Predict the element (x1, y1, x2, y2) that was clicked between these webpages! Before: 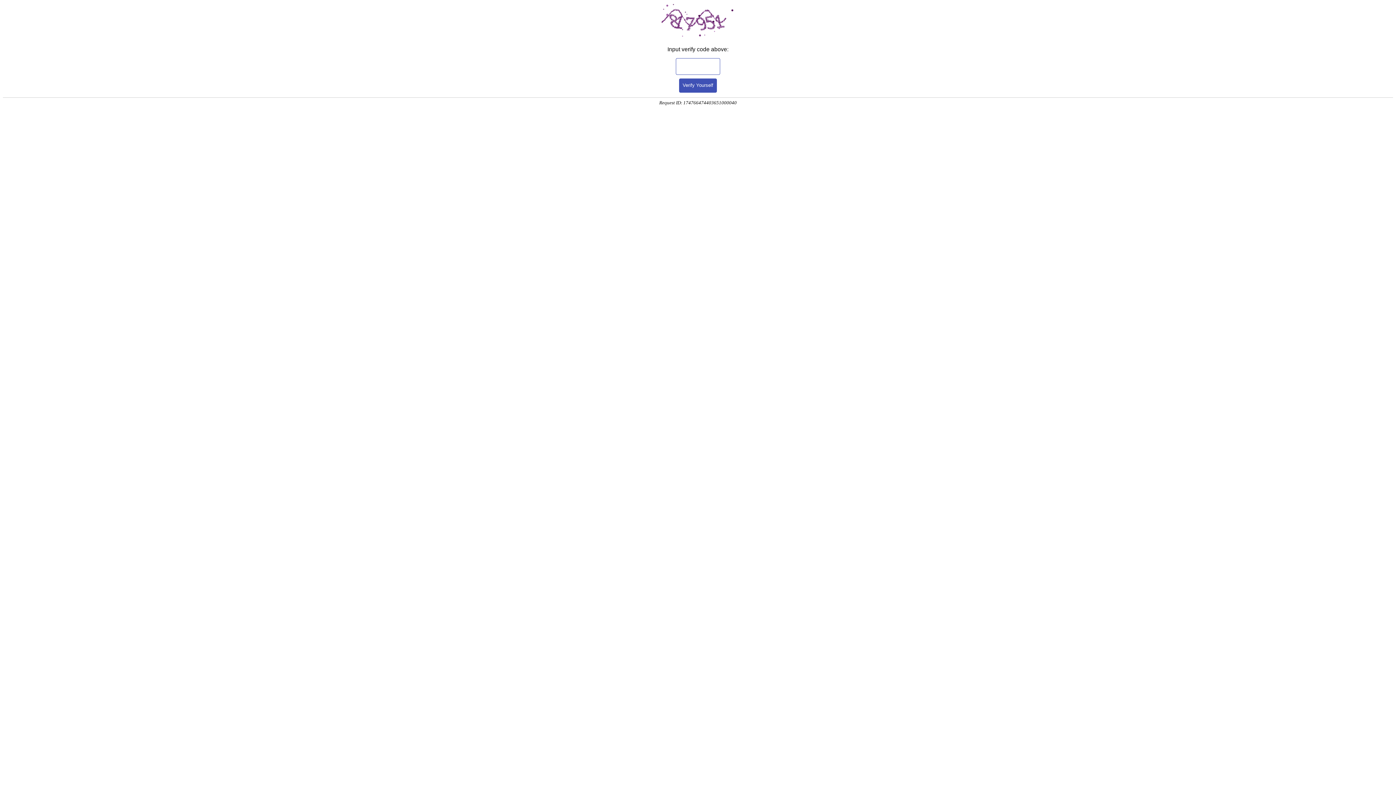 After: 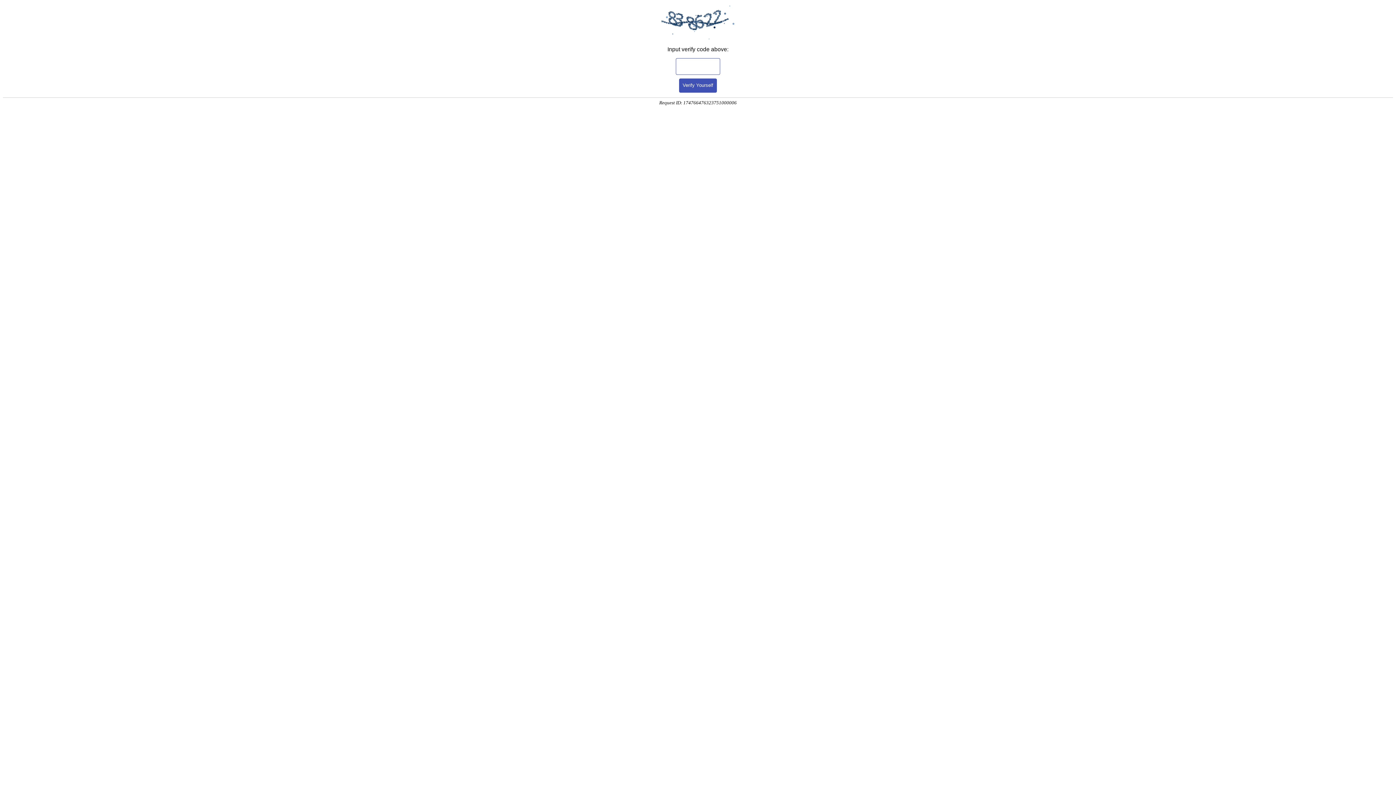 Action: bbox: (679, 78, 717, 92) label: Verify Yourself